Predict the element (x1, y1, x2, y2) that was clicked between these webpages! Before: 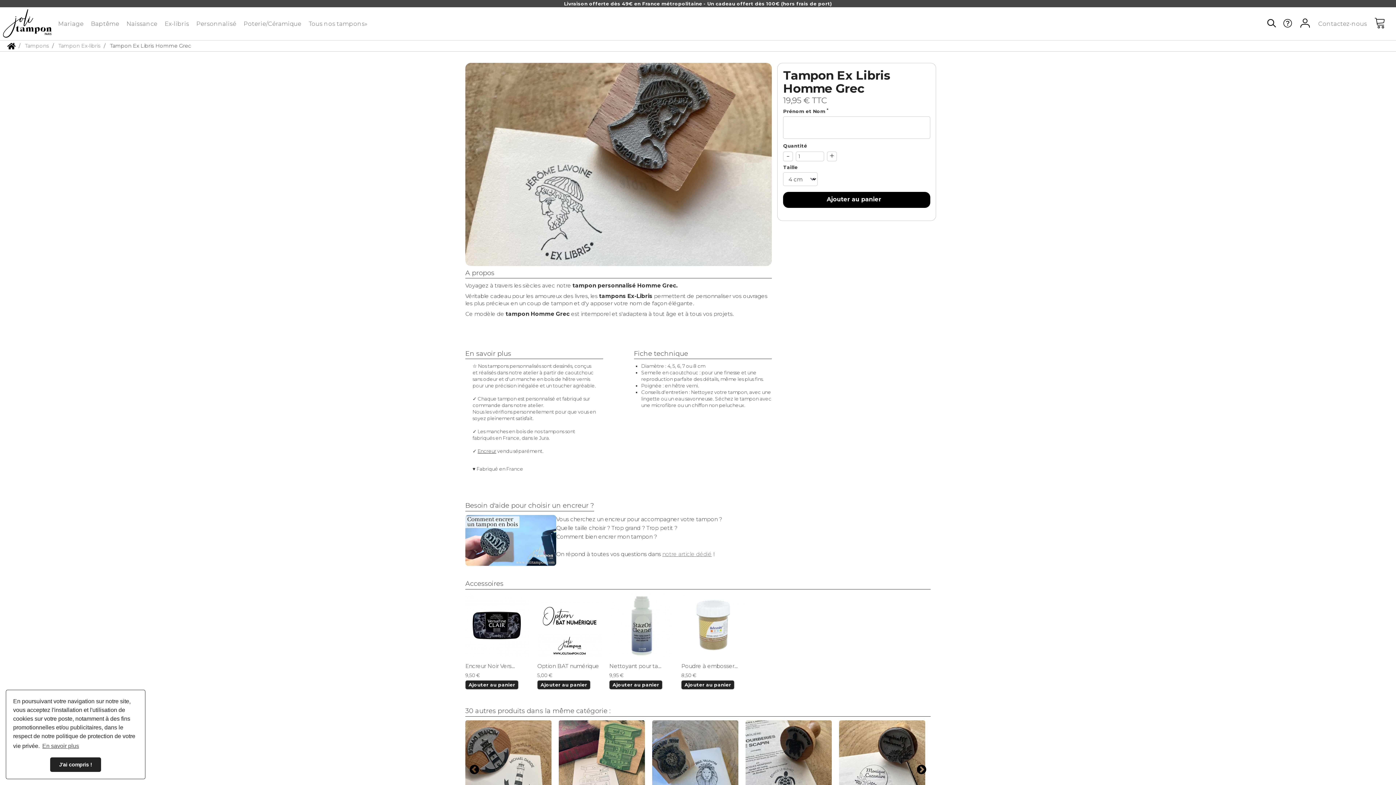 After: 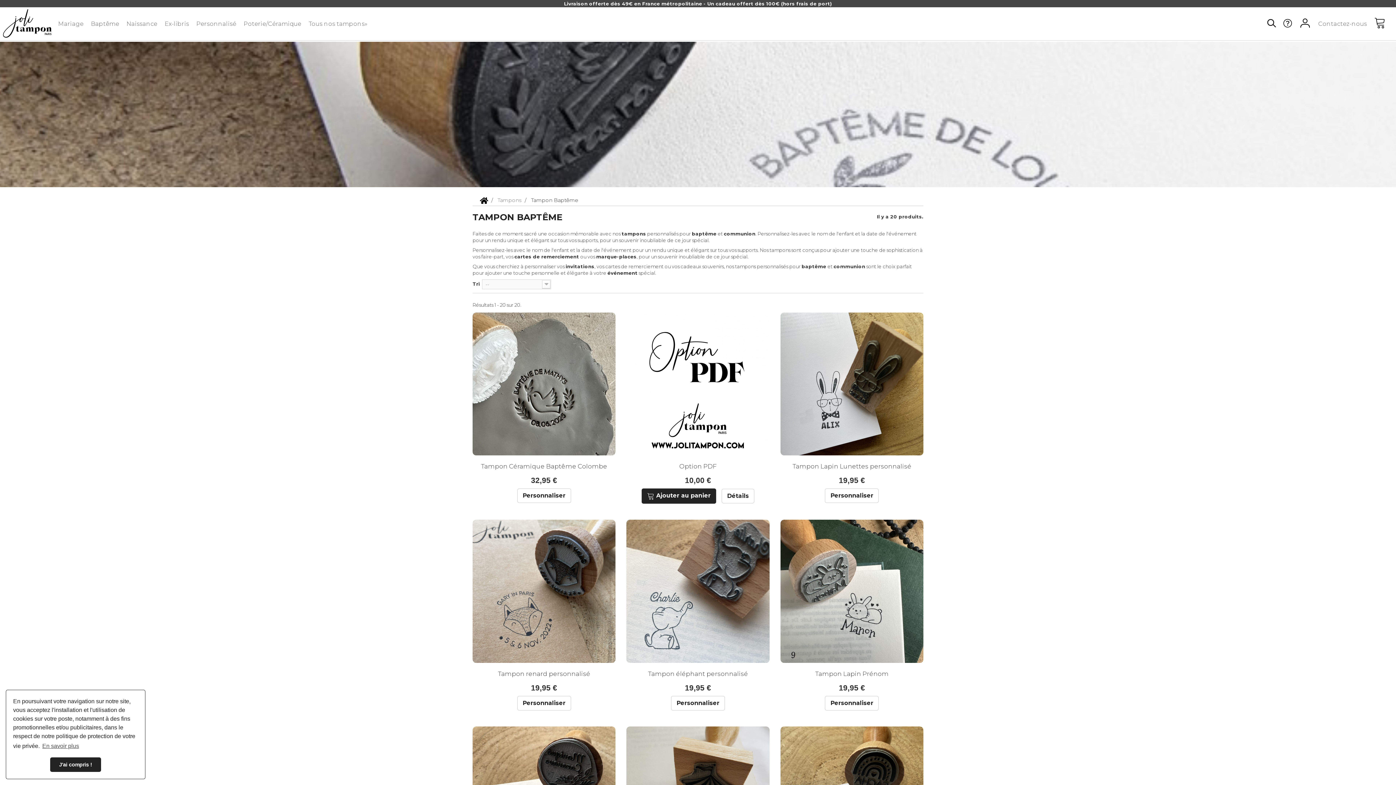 Action: label: Baptême bbox: (90, 20, 119, 27)